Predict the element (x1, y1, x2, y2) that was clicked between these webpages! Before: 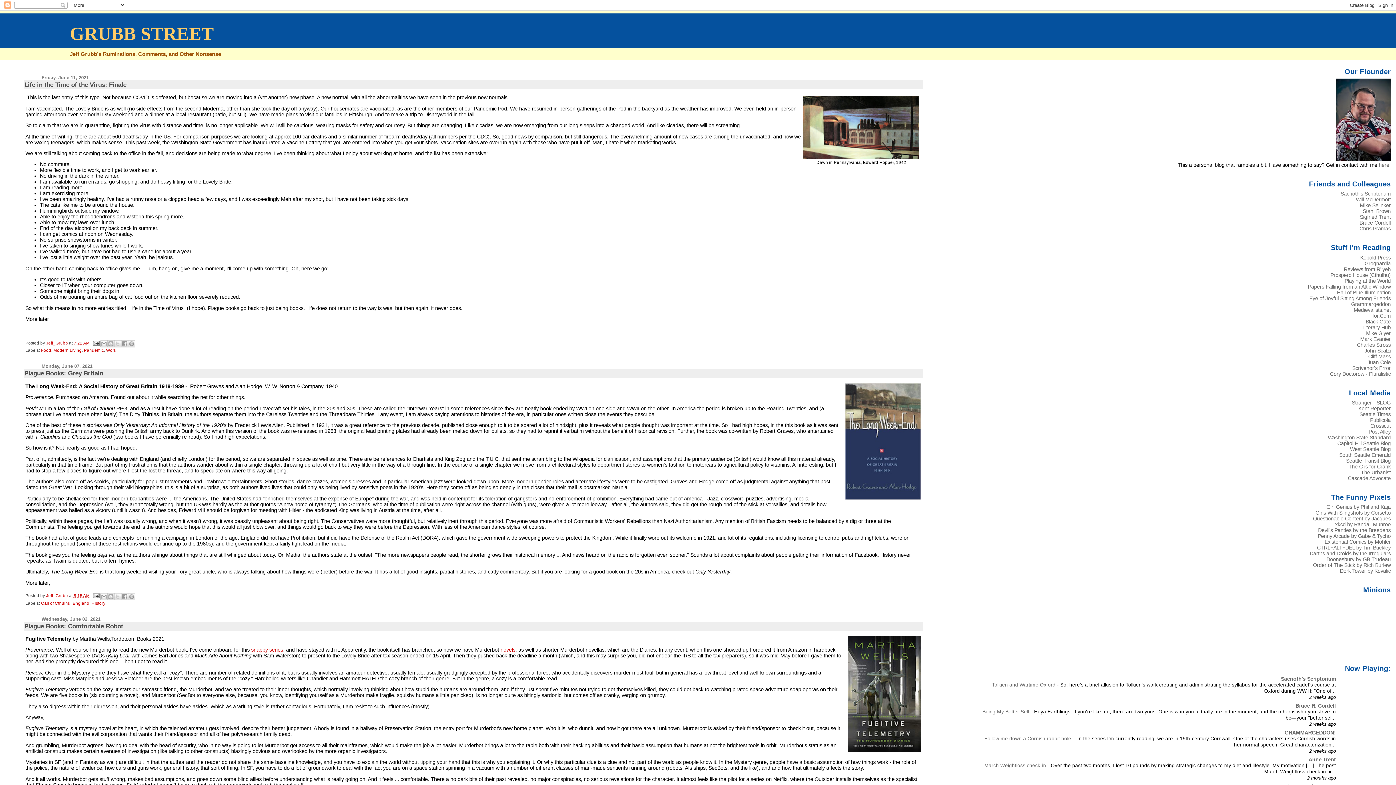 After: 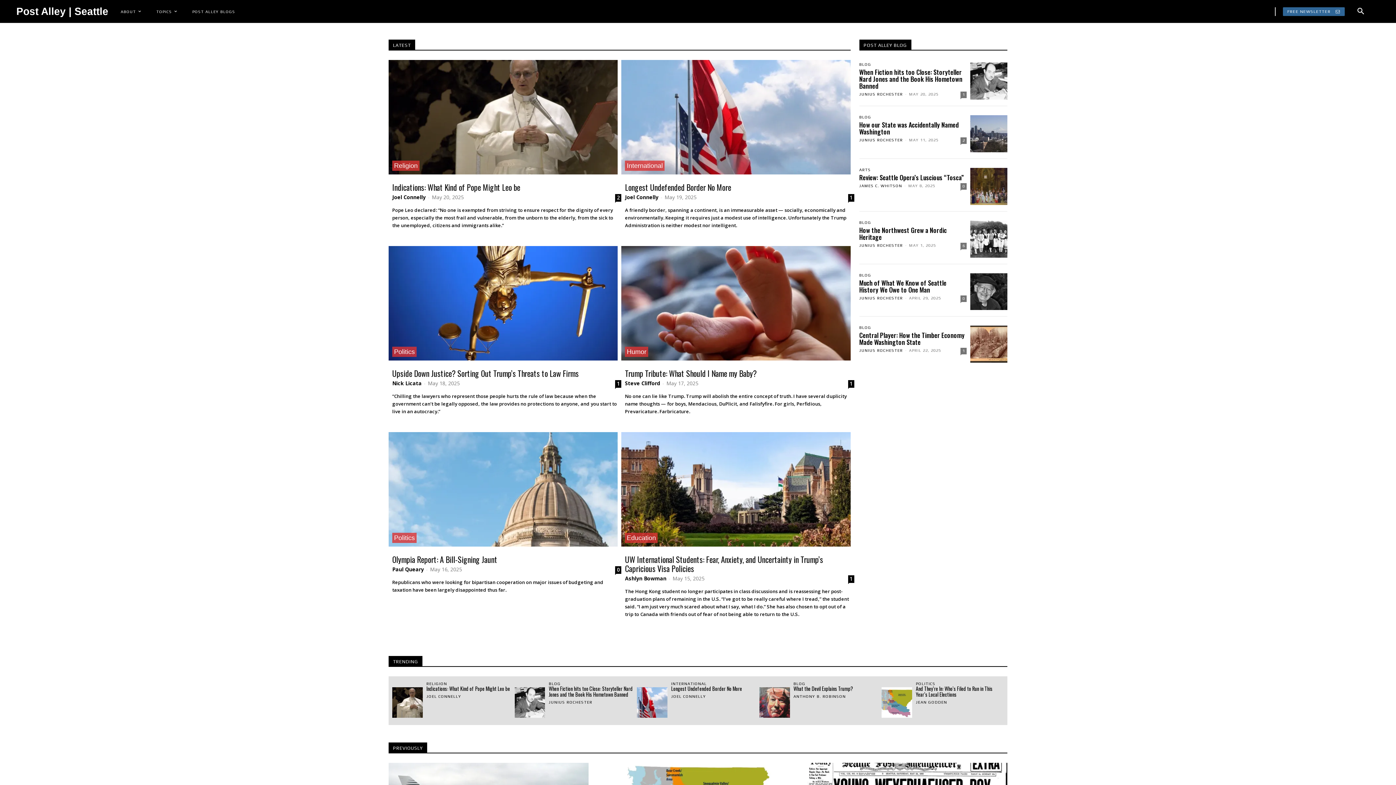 Action: label: Post Alley bbox: (1368, 429, 1391, 434)